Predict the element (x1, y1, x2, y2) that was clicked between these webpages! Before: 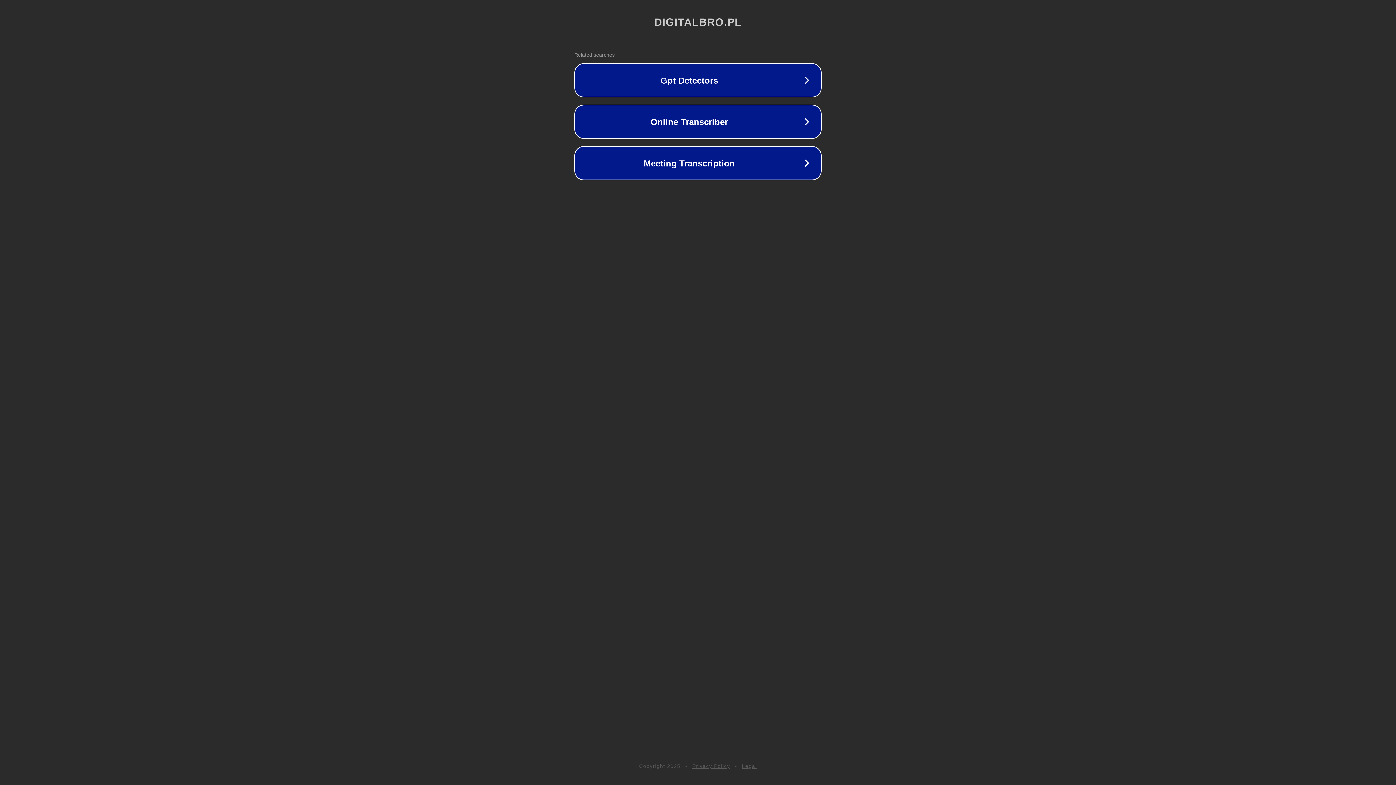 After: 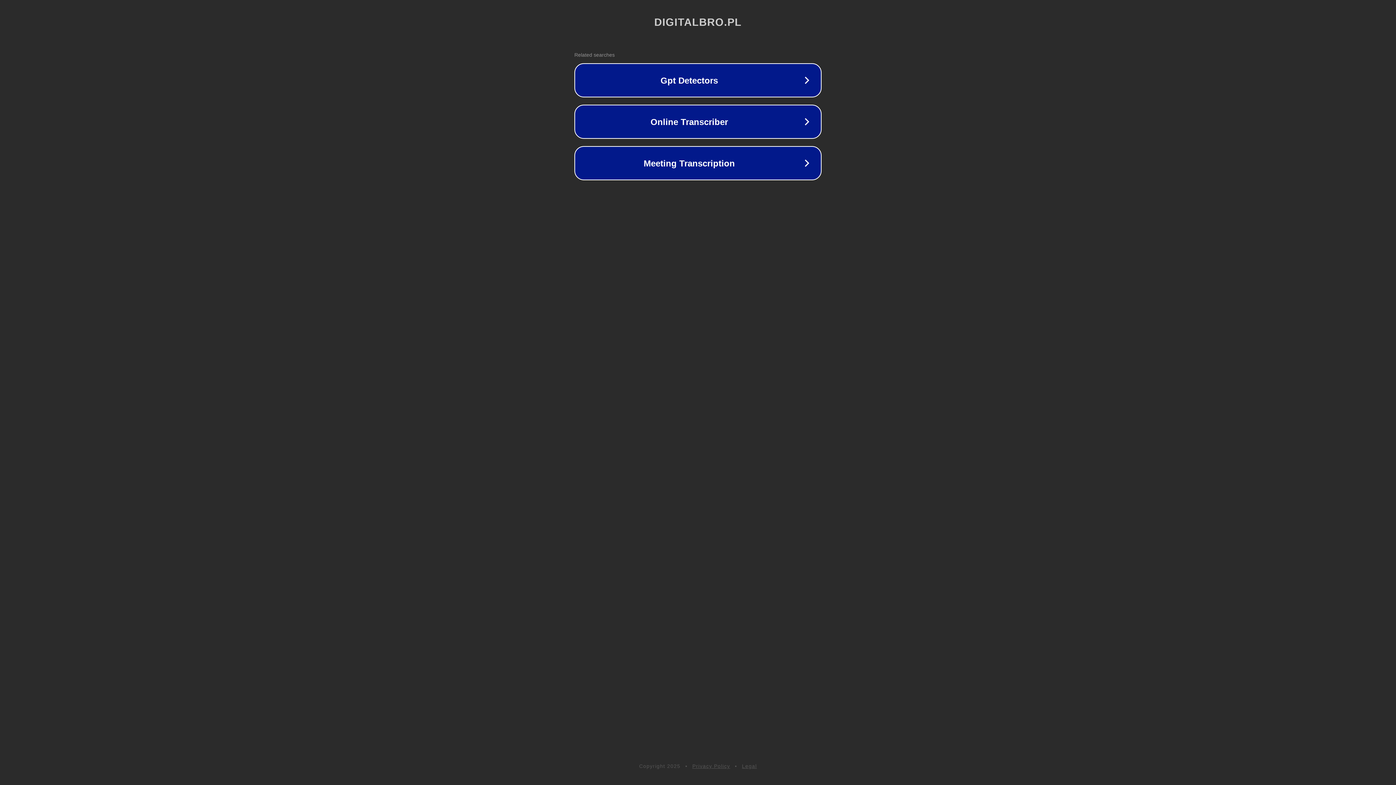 Action: bbox: (742, 763, 757, 769) label: Legal